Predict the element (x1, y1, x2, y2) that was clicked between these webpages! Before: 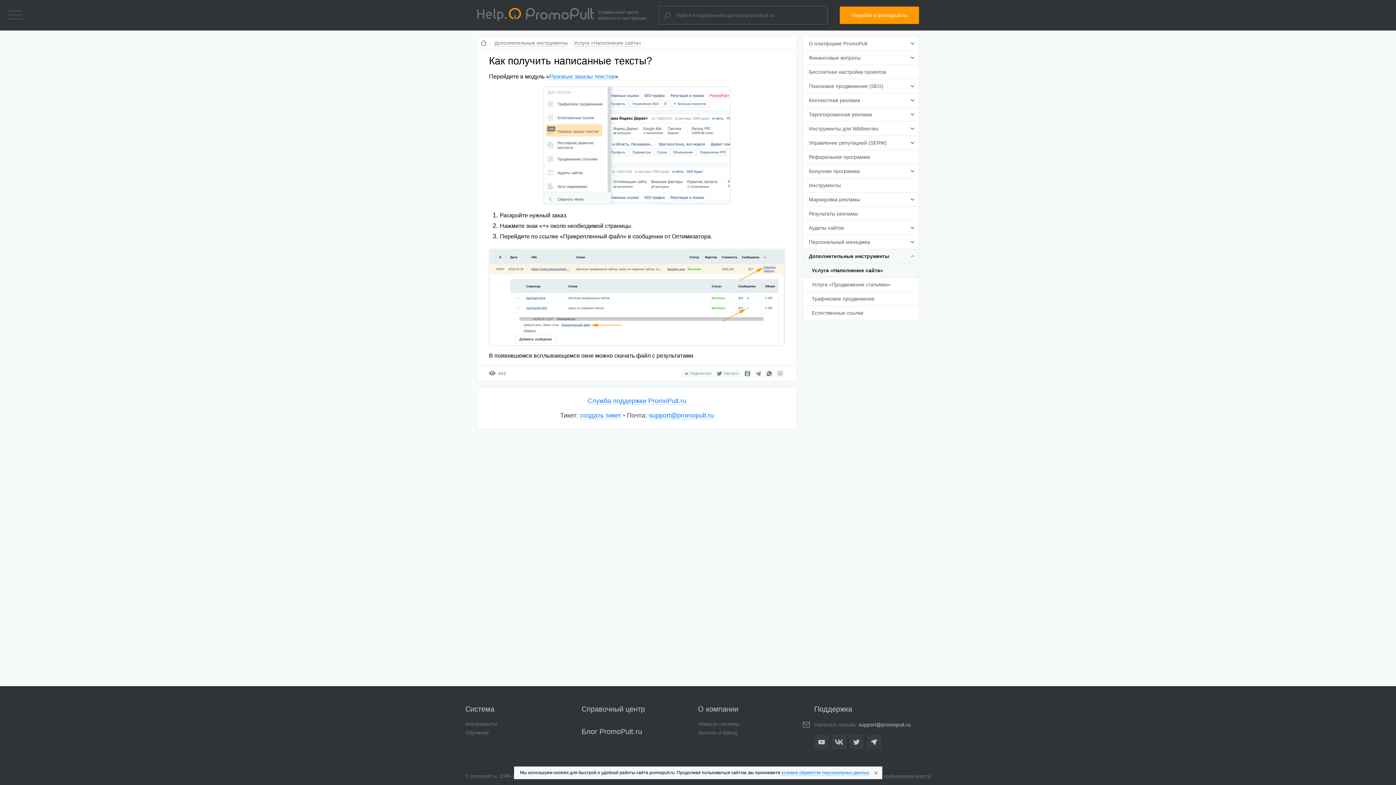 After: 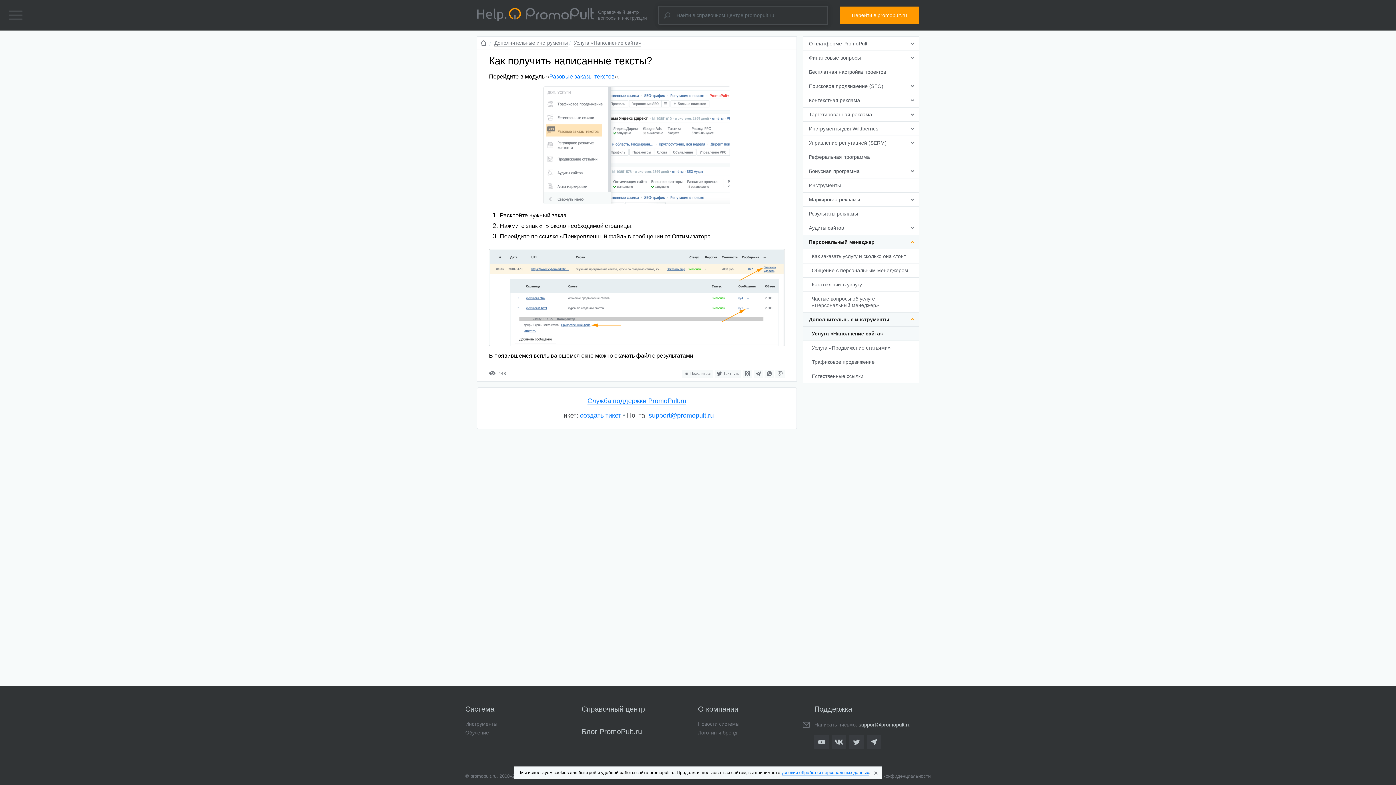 Action: label: Персональный менеджер bbox: (803, 235, 918, 249)